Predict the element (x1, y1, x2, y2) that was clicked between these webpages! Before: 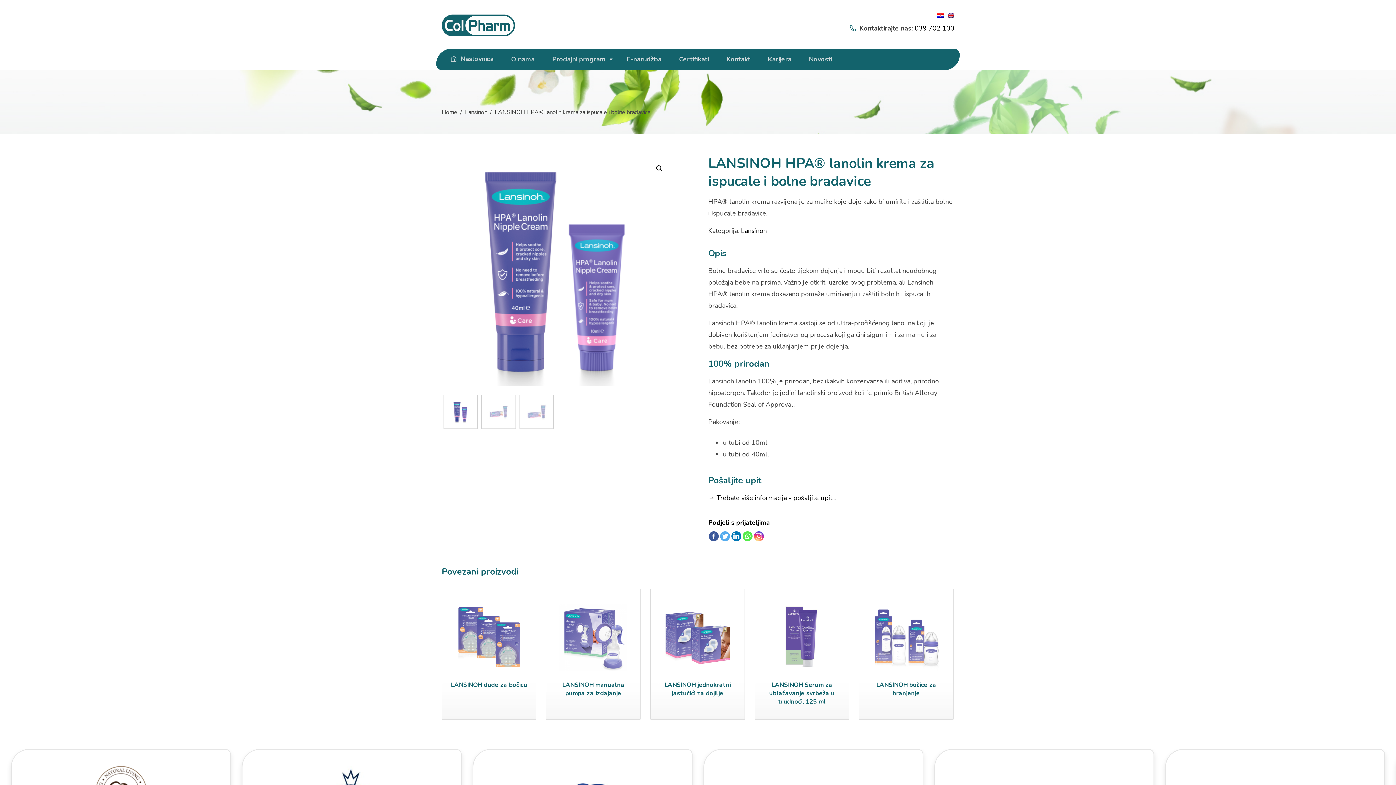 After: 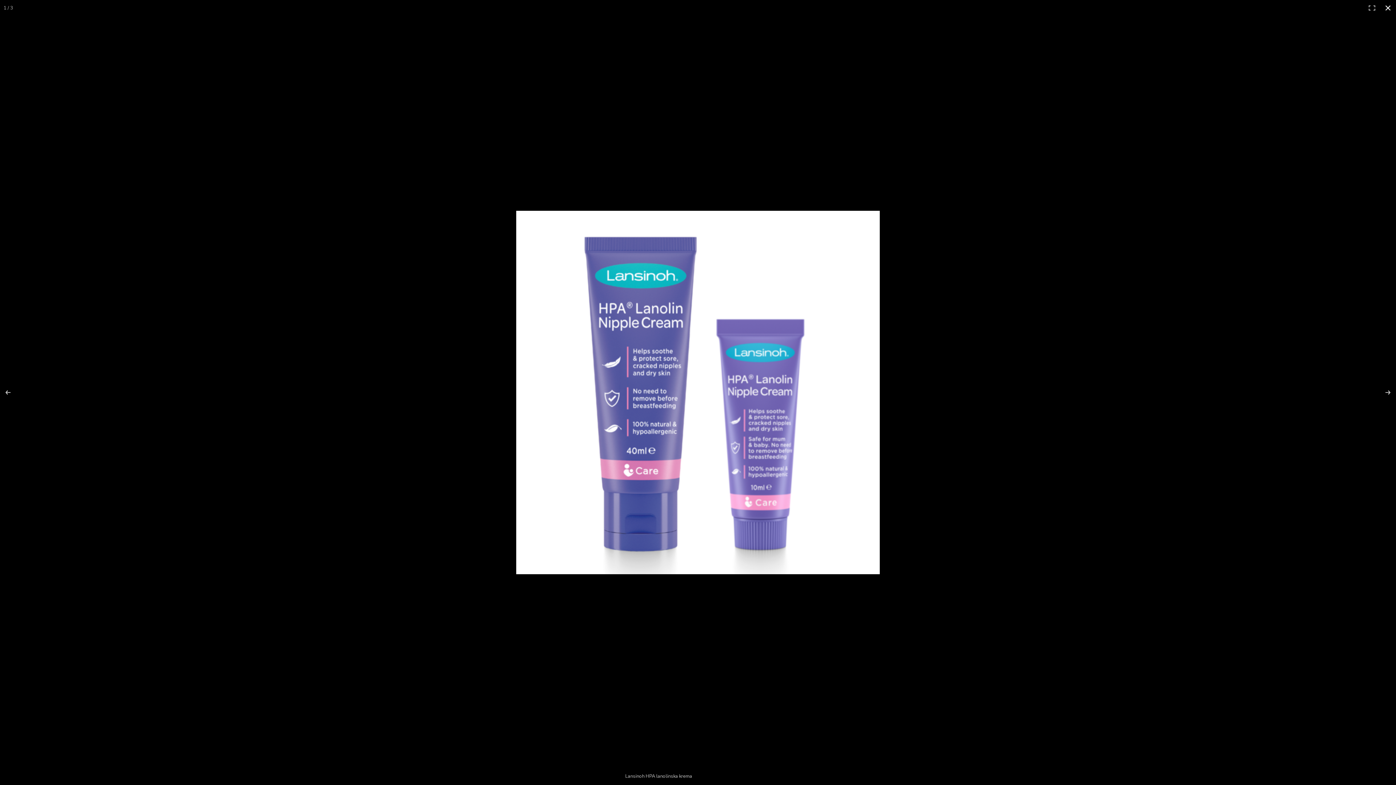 Action: bbox: (652, 162, 666, 175)